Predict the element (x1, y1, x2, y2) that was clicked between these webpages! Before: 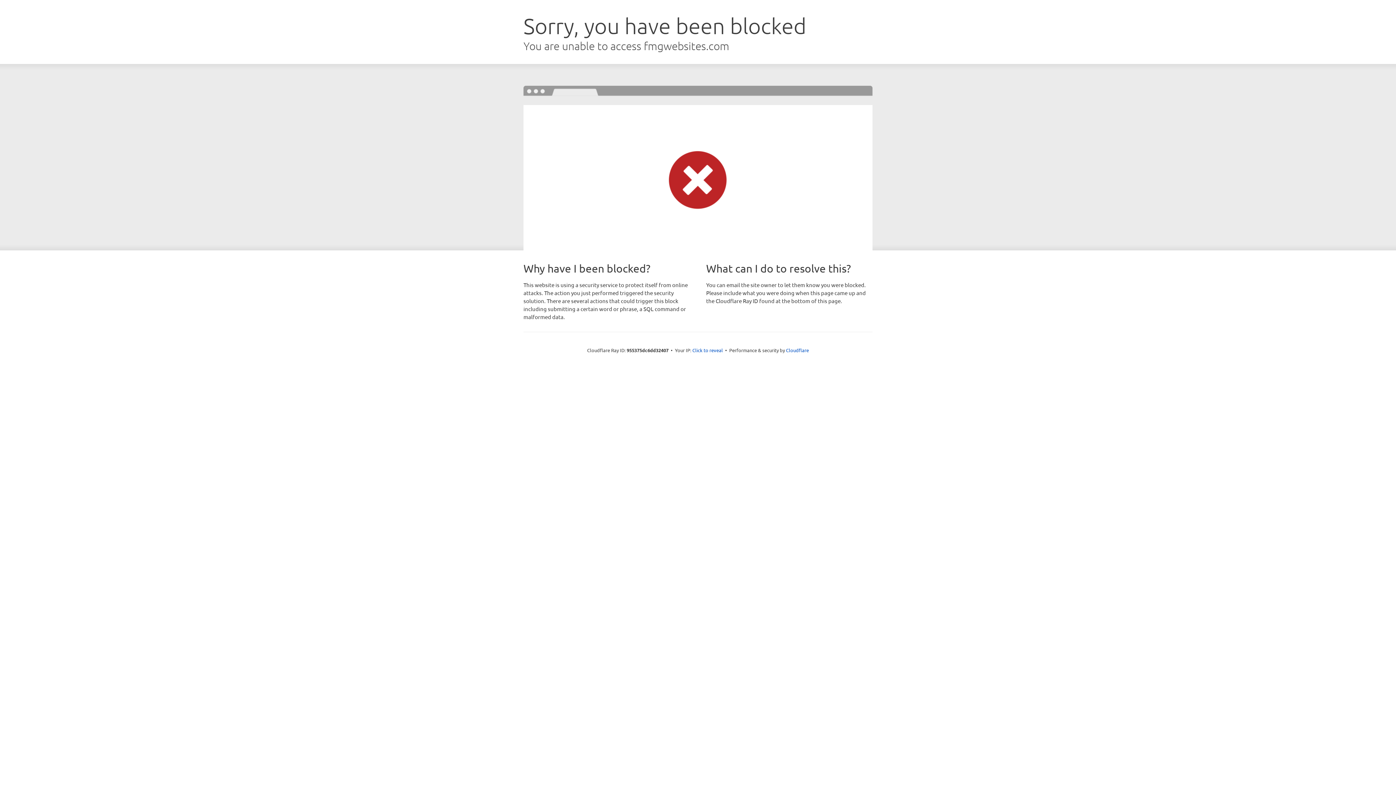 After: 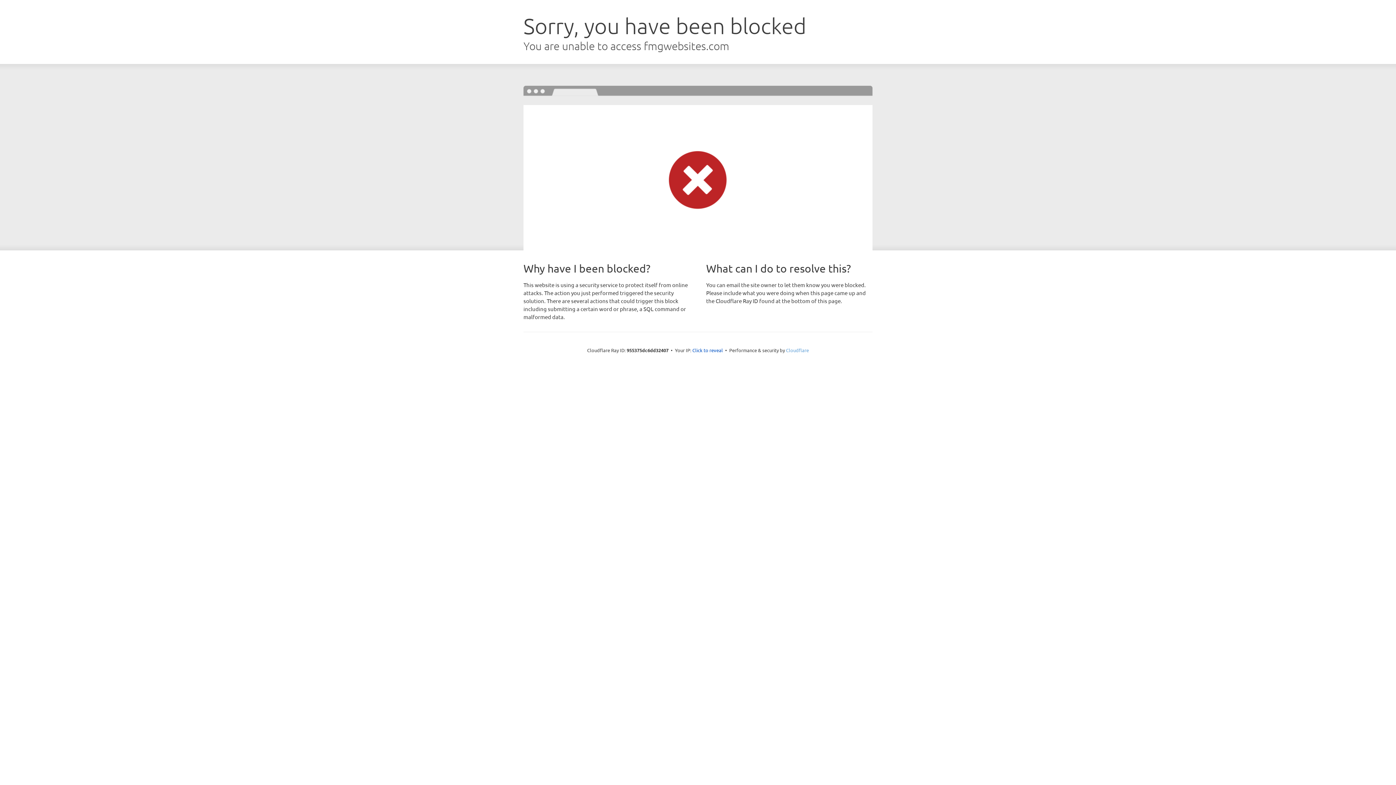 Action: bbox: (786, 347, 809, 353) label: Cloudflare